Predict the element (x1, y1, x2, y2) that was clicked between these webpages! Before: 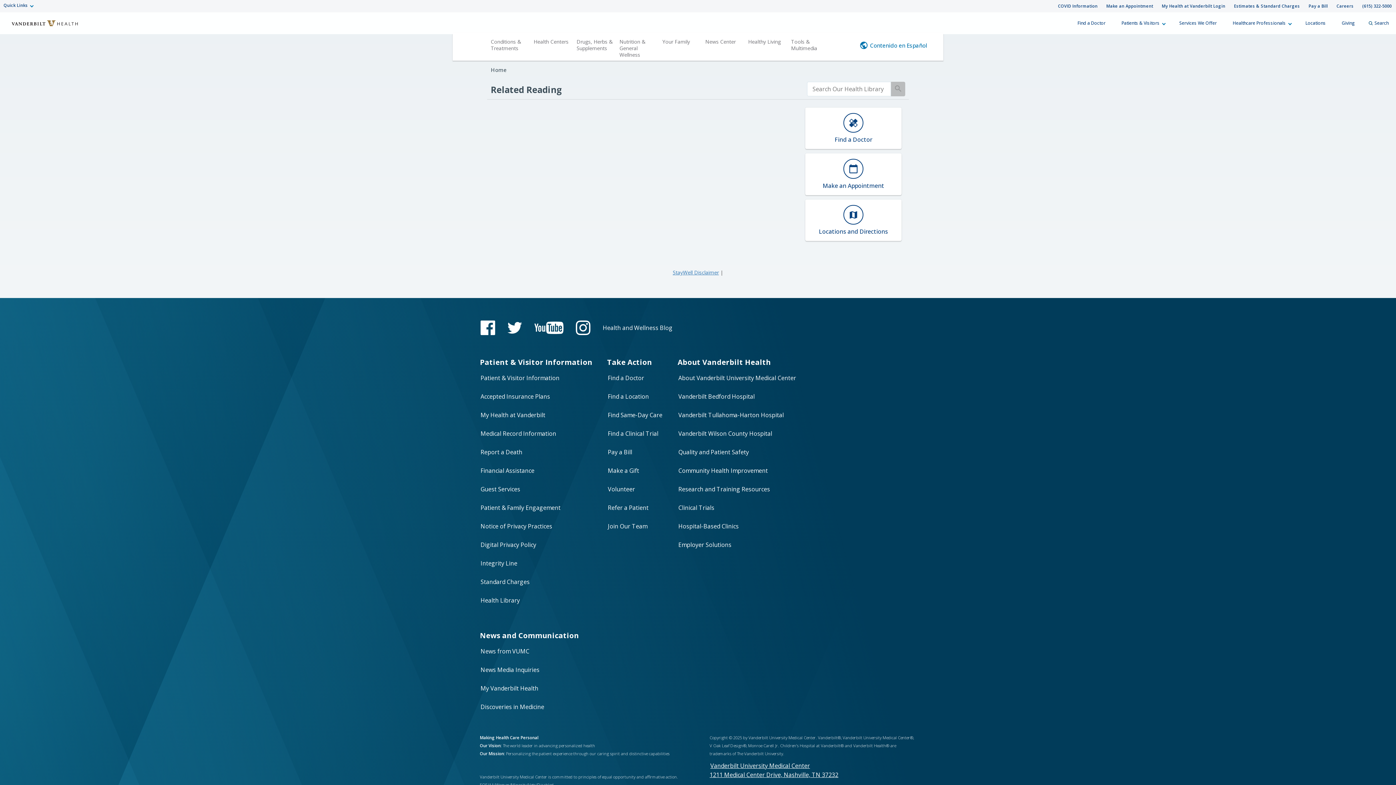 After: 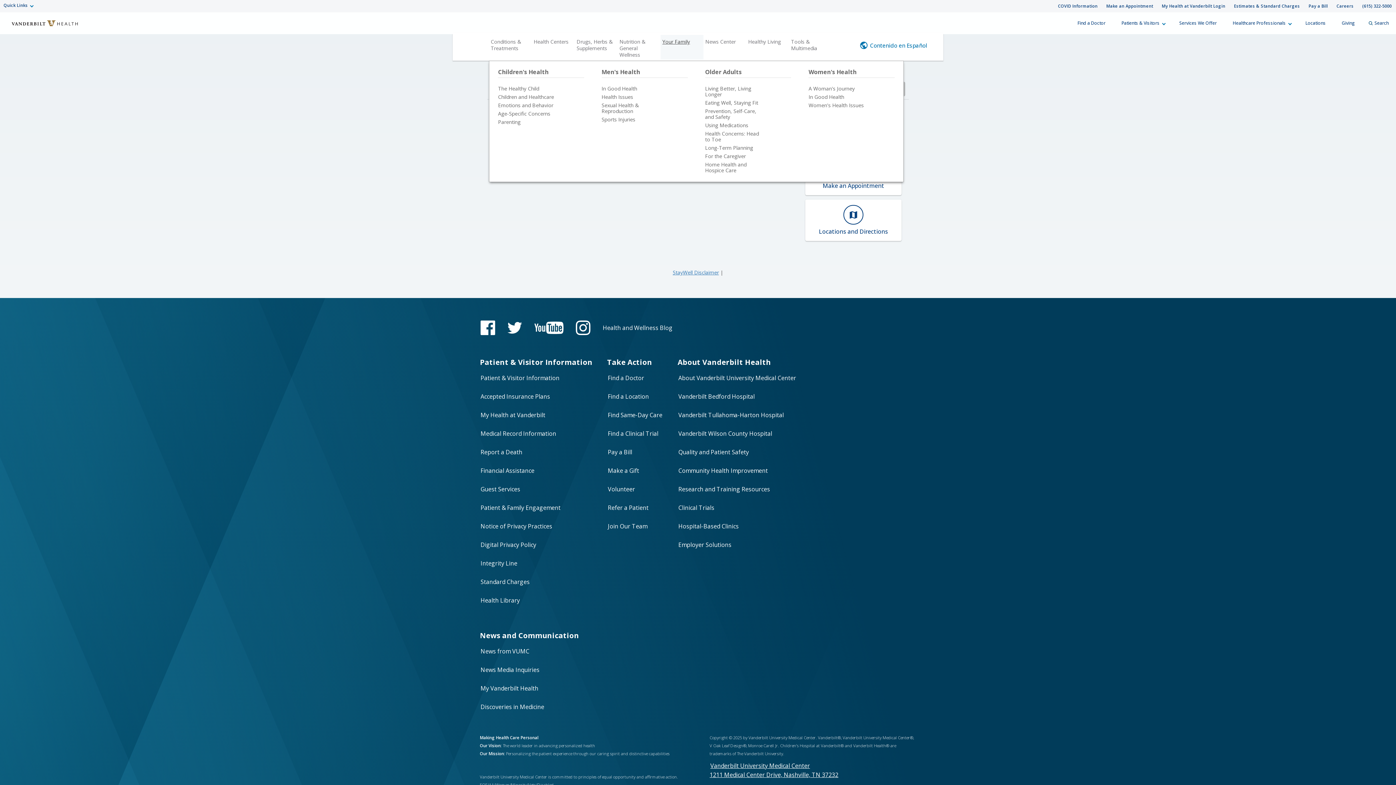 Action: label: Your Family bbox: (660, 34, 703, 59)